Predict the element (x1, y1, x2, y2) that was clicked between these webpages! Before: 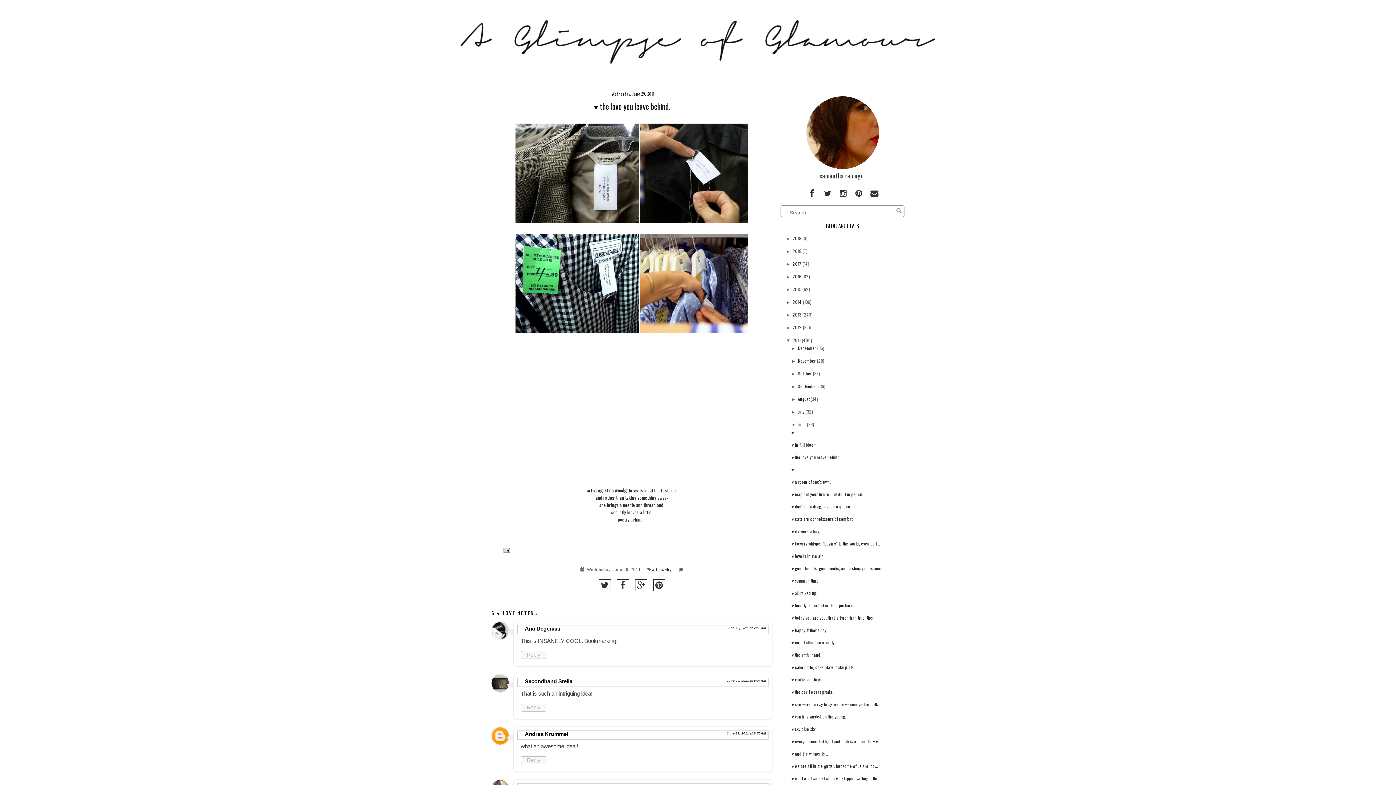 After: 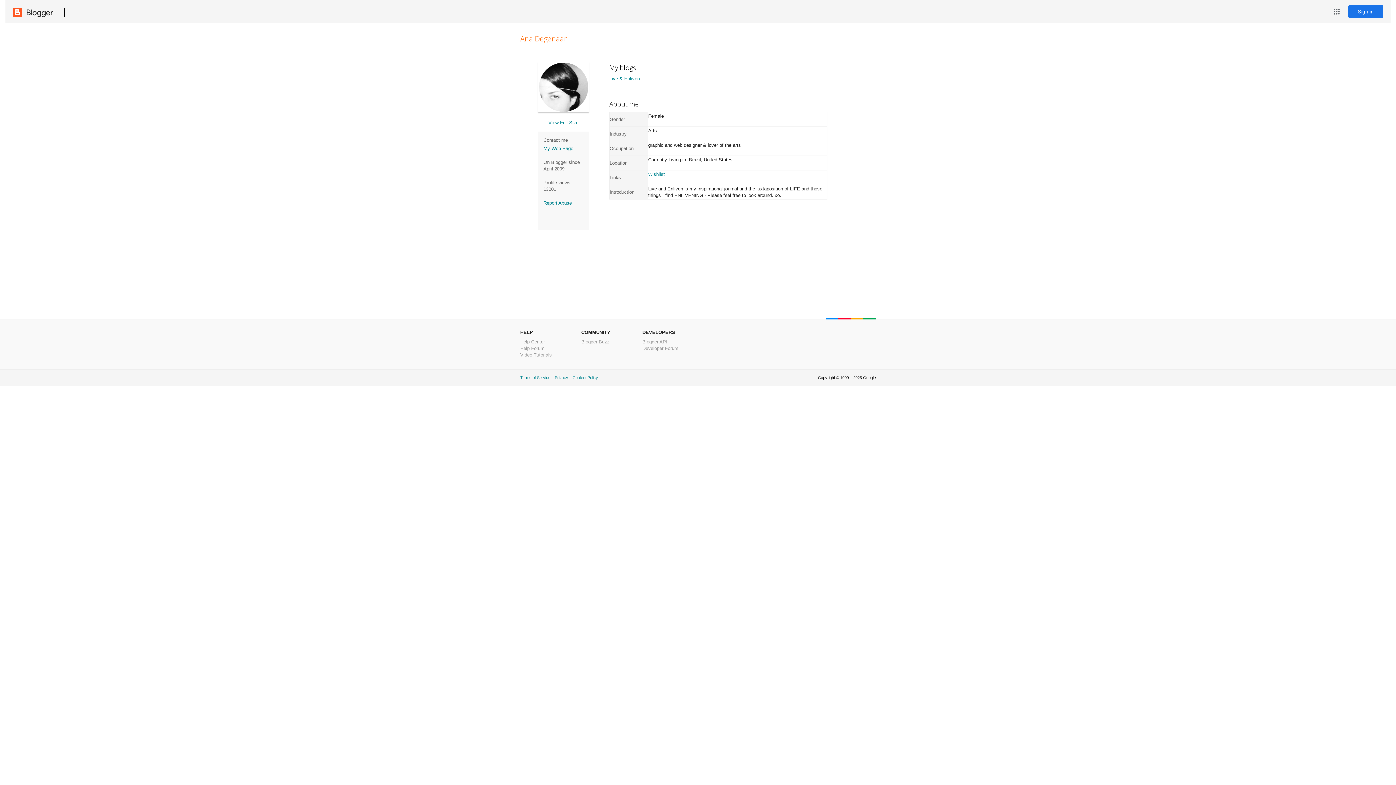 Action: label: Ana Degenaar bbox: (521, 625, 560, 631)